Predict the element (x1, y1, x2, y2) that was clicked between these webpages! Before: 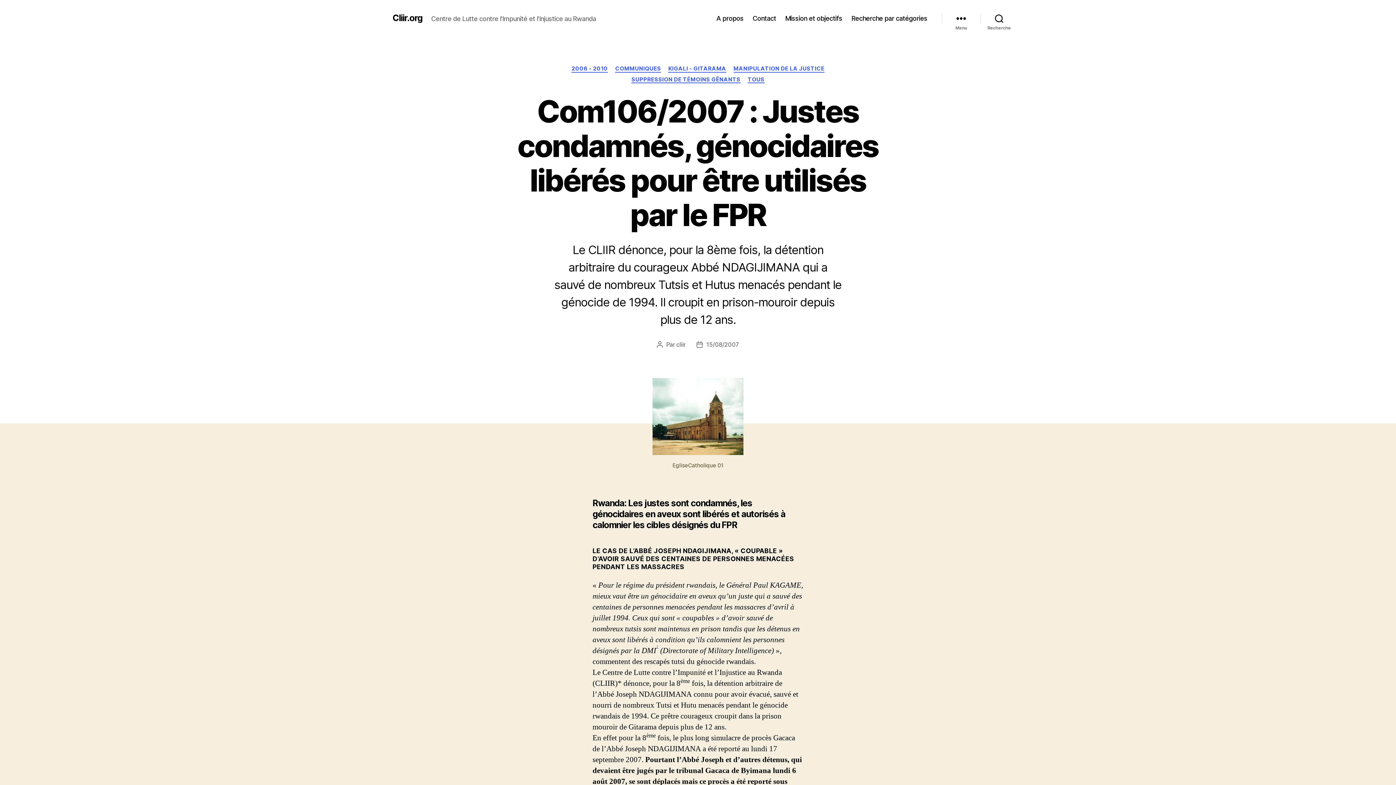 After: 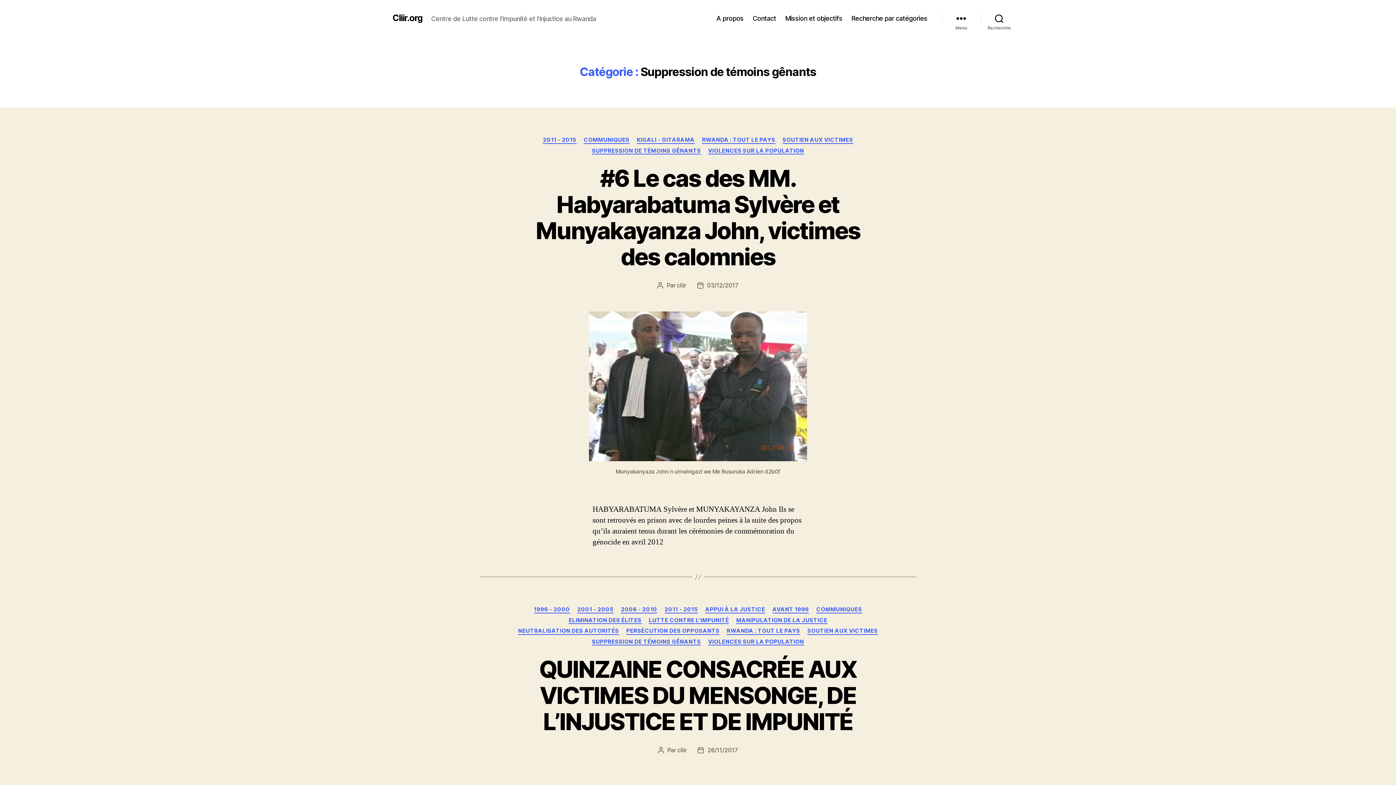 Action: label: SUPPRESSION DE TÉMOINS GÊNANTS bbox: (631, 76, 740, 83)